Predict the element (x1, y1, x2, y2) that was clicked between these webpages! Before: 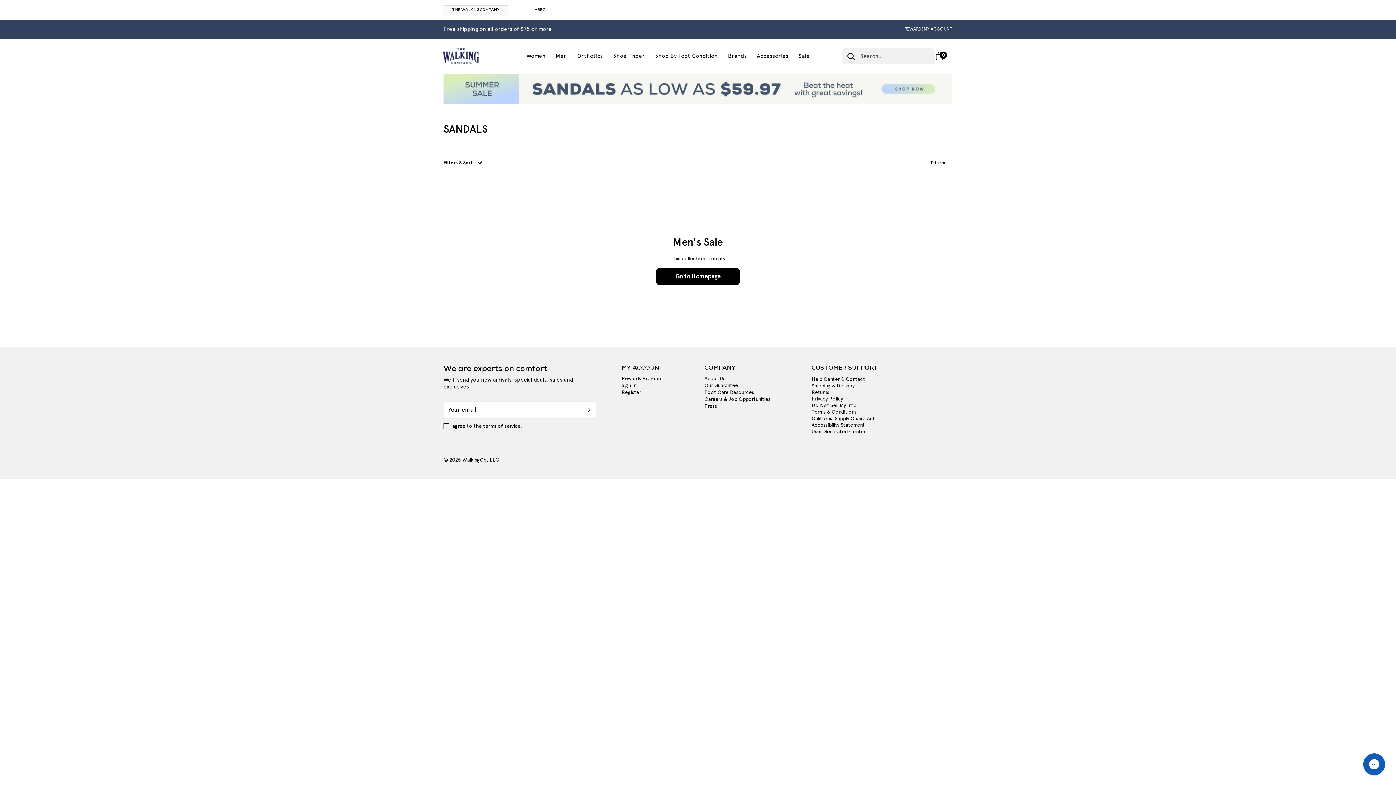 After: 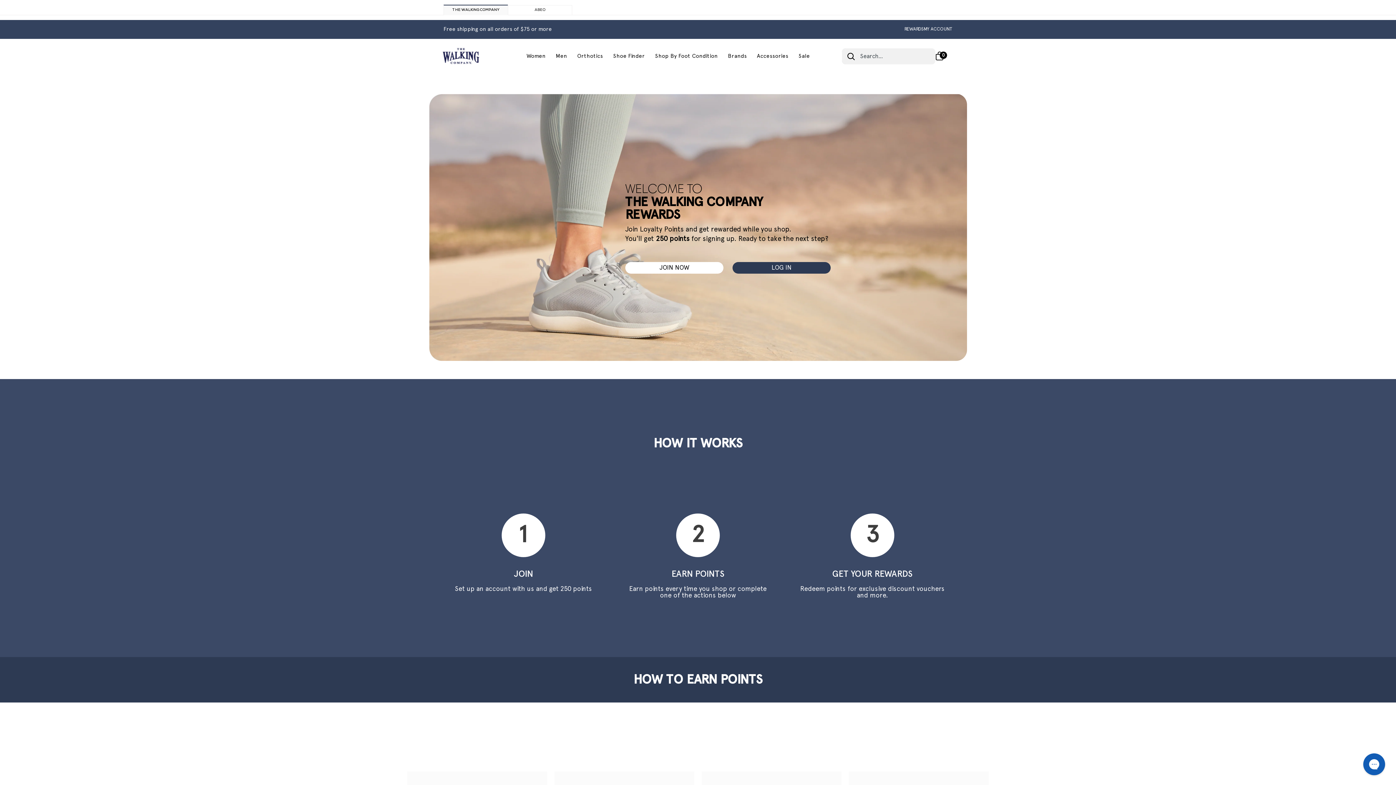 Action: bbox: (621, 376, 662, 381) label: Rewards Program